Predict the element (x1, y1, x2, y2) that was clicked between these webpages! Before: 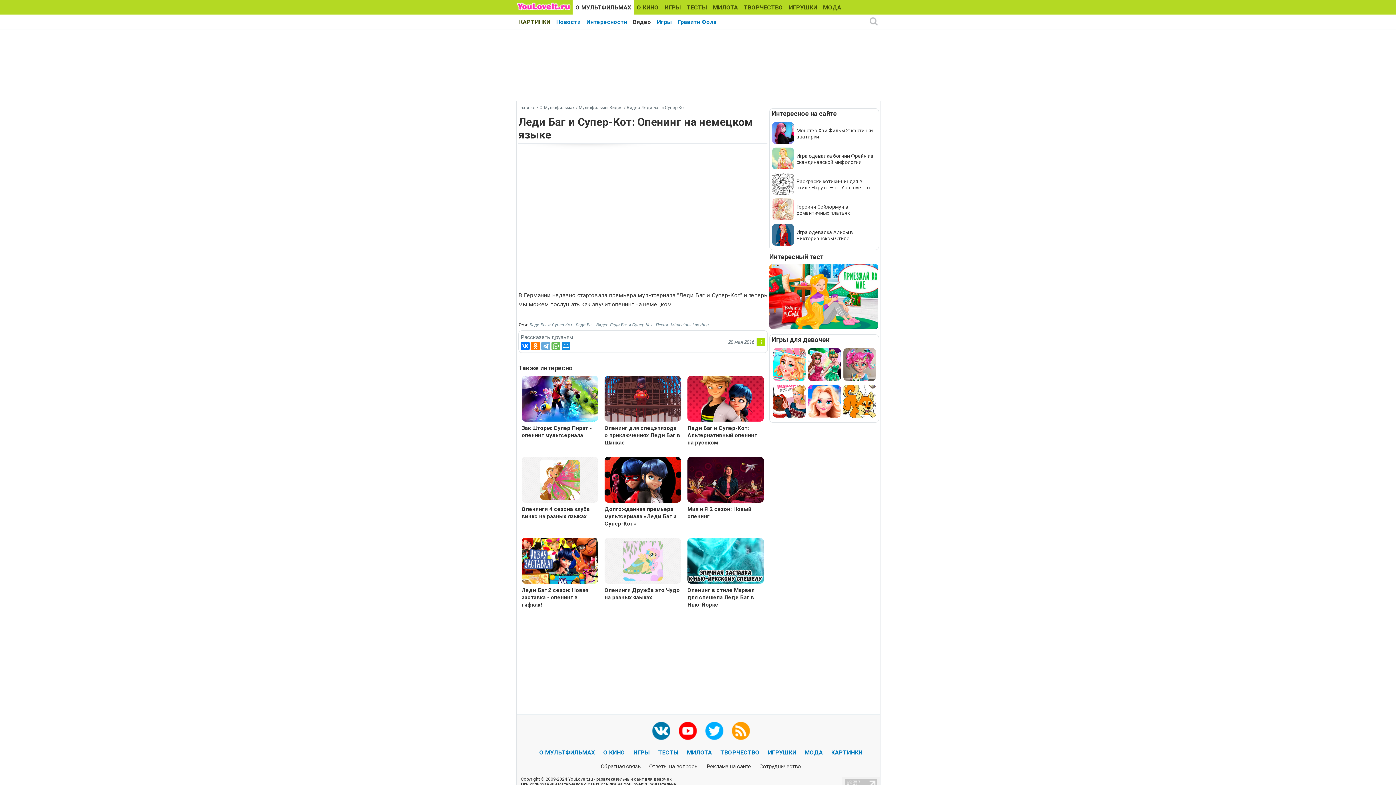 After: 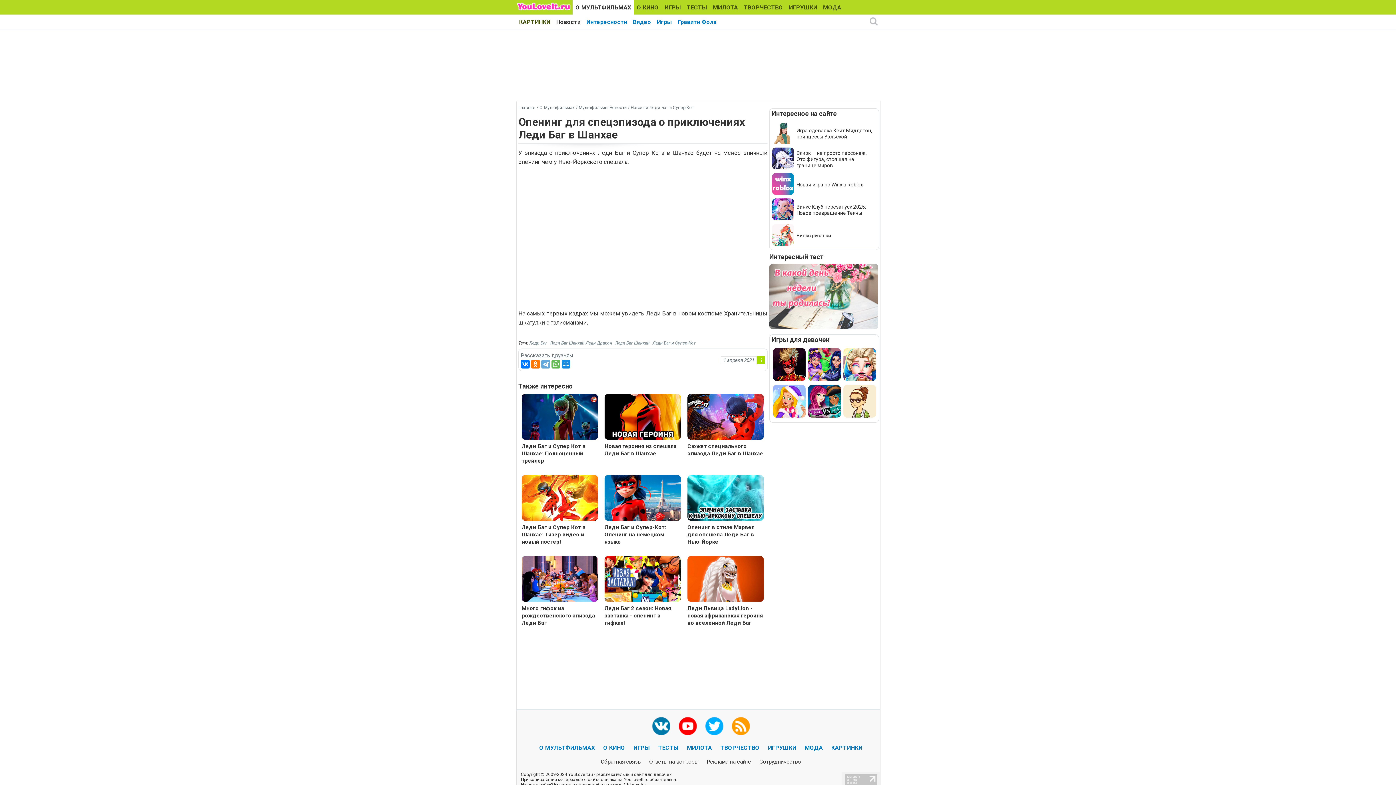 Action: bbox: (604, 424, 681, 446) label: Опенинг для спецэпизода о приключениях Леди Баг в Шанхае